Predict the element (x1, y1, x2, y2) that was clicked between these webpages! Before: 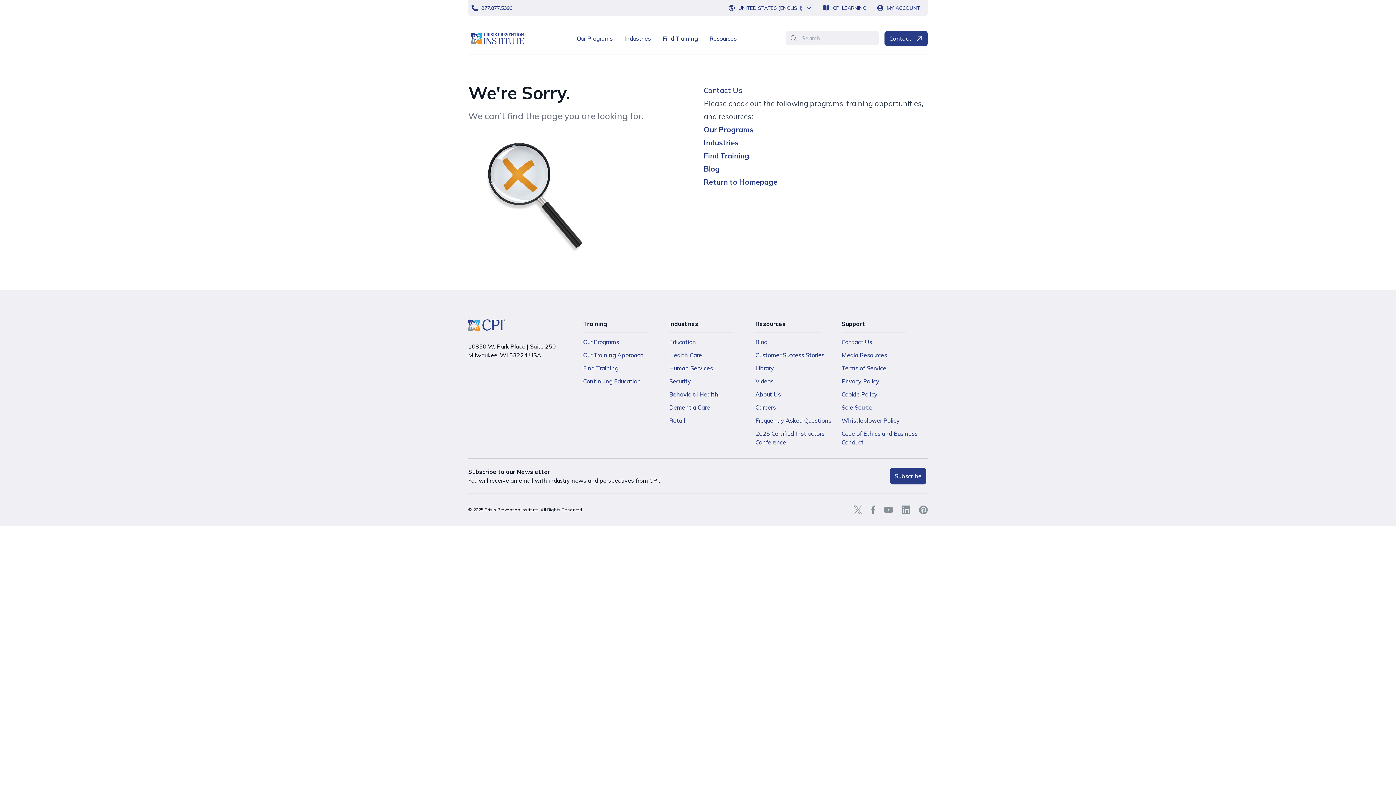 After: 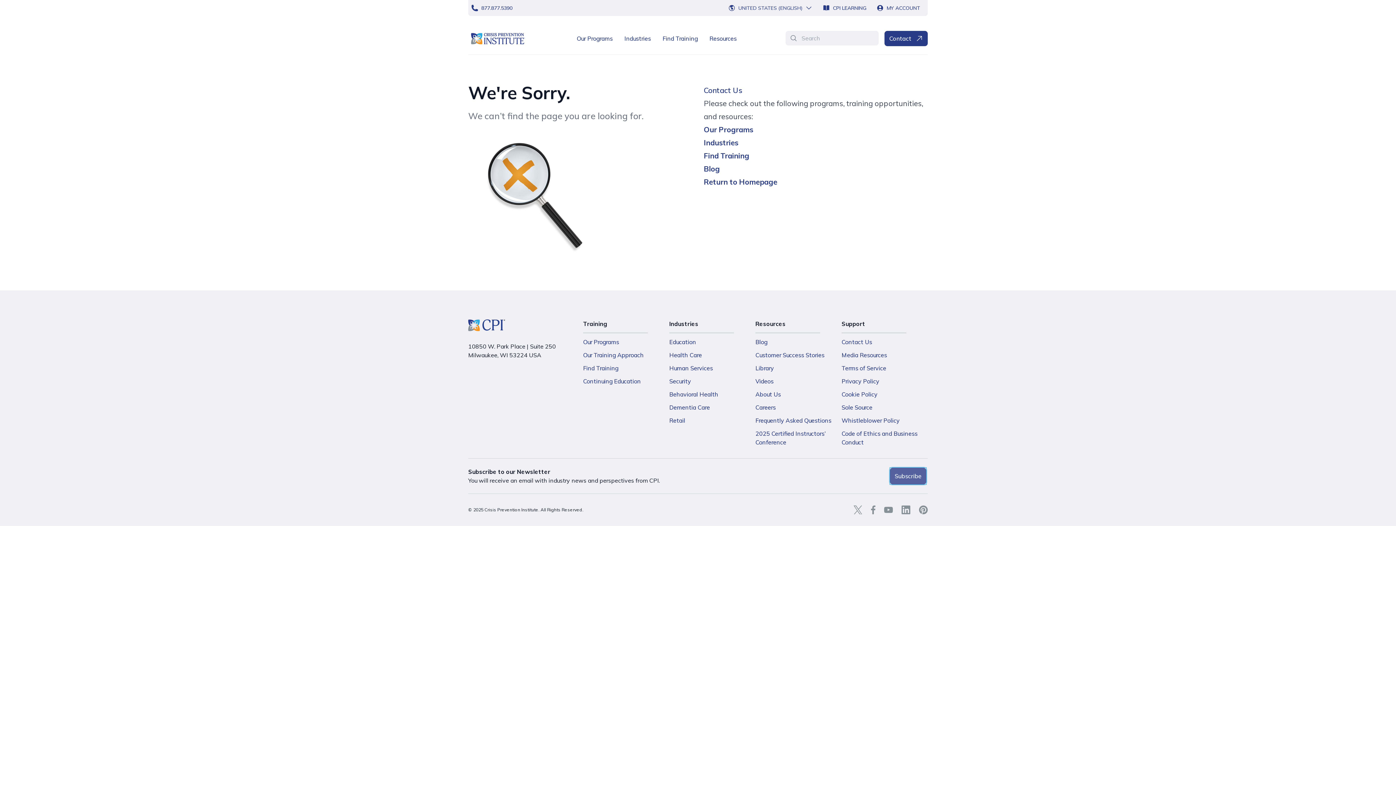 Action: label: US Newsletter Redirect bbox: (890, 468, 926, 484)